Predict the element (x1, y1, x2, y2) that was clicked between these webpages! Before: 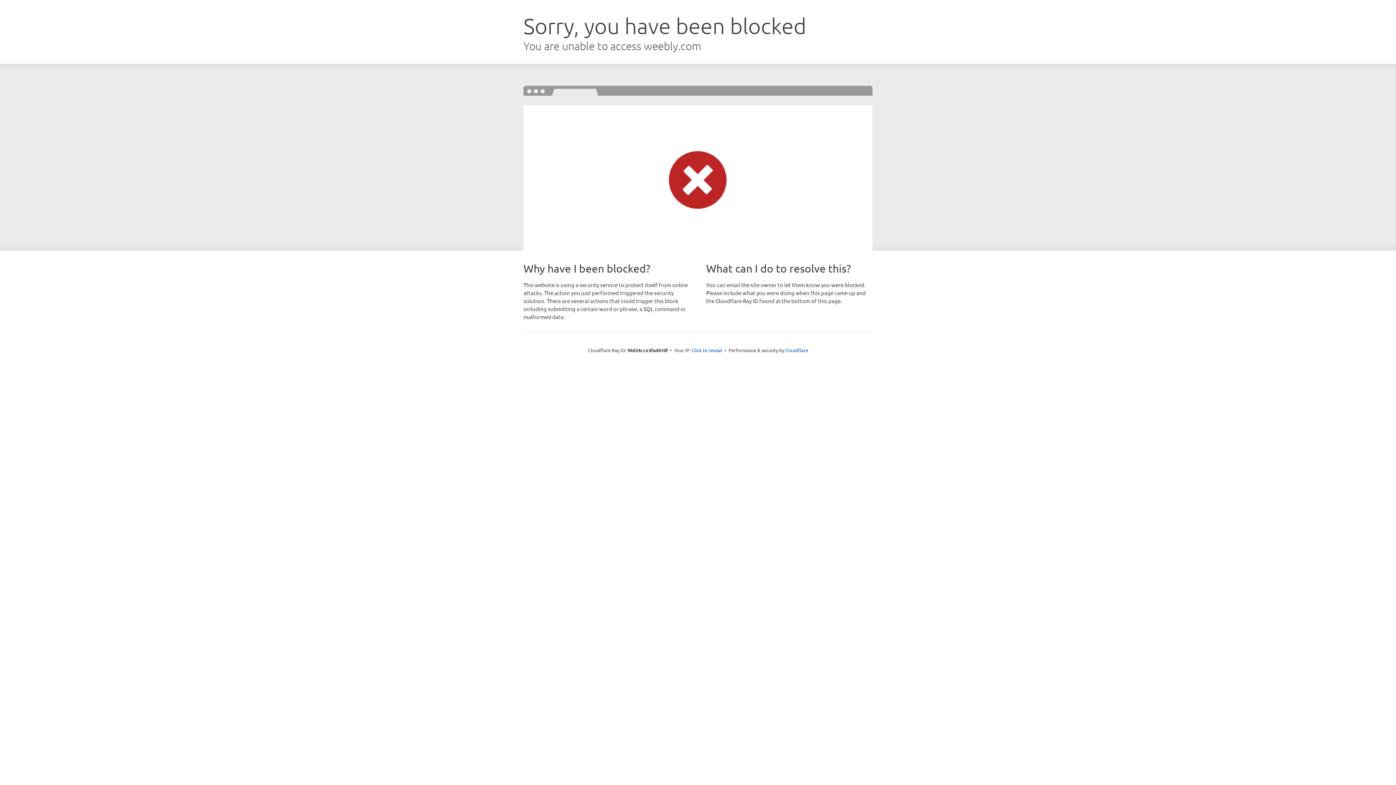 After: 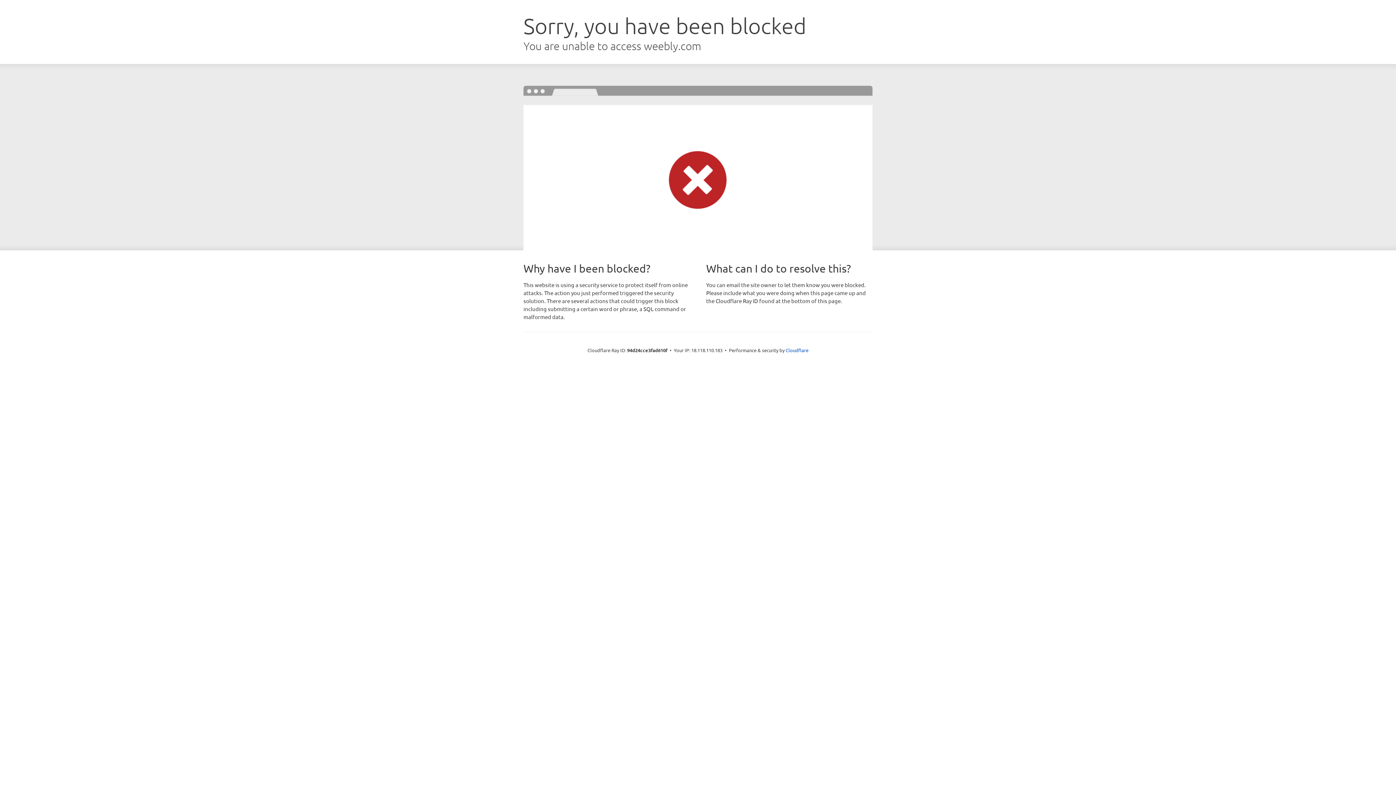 Action: bbox: (691, 346, 722, 353) label: Click to reveal